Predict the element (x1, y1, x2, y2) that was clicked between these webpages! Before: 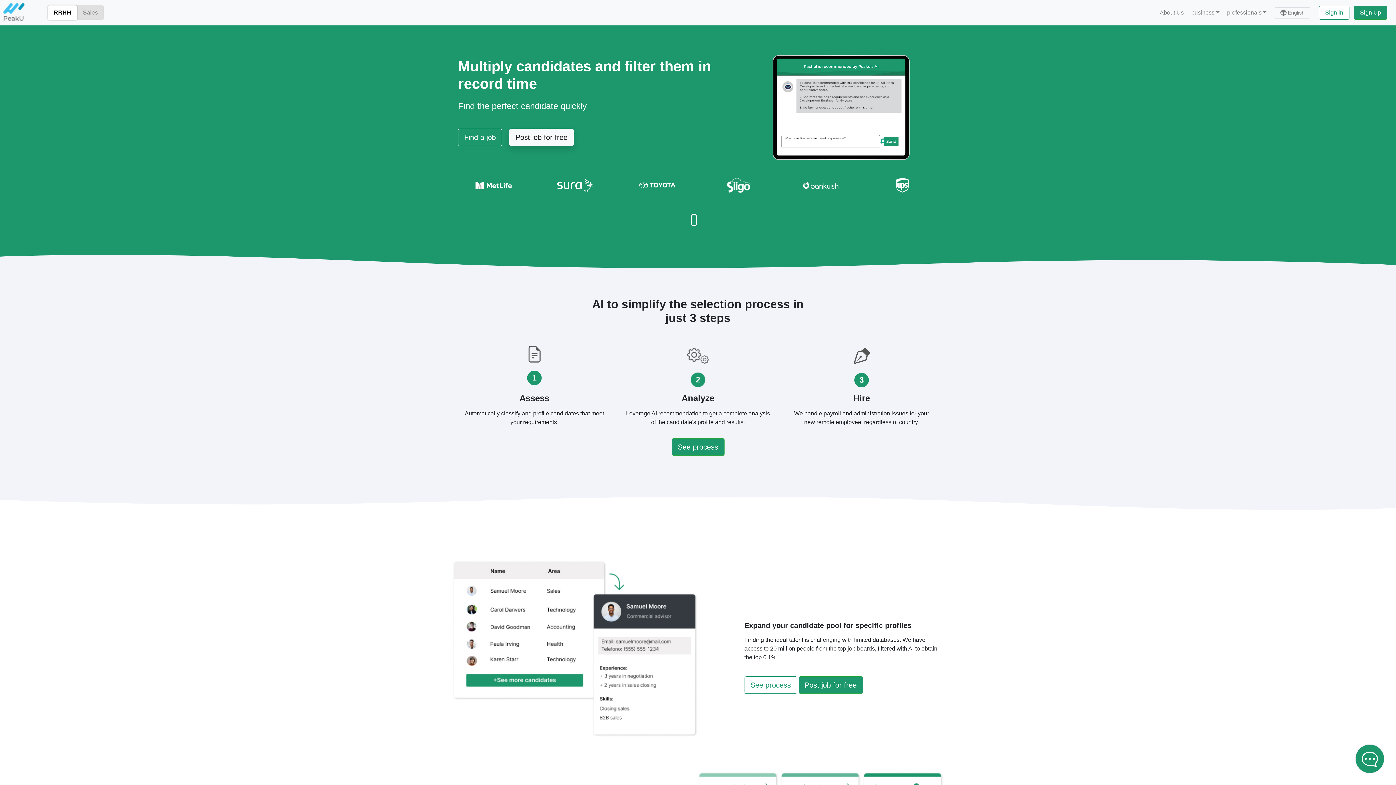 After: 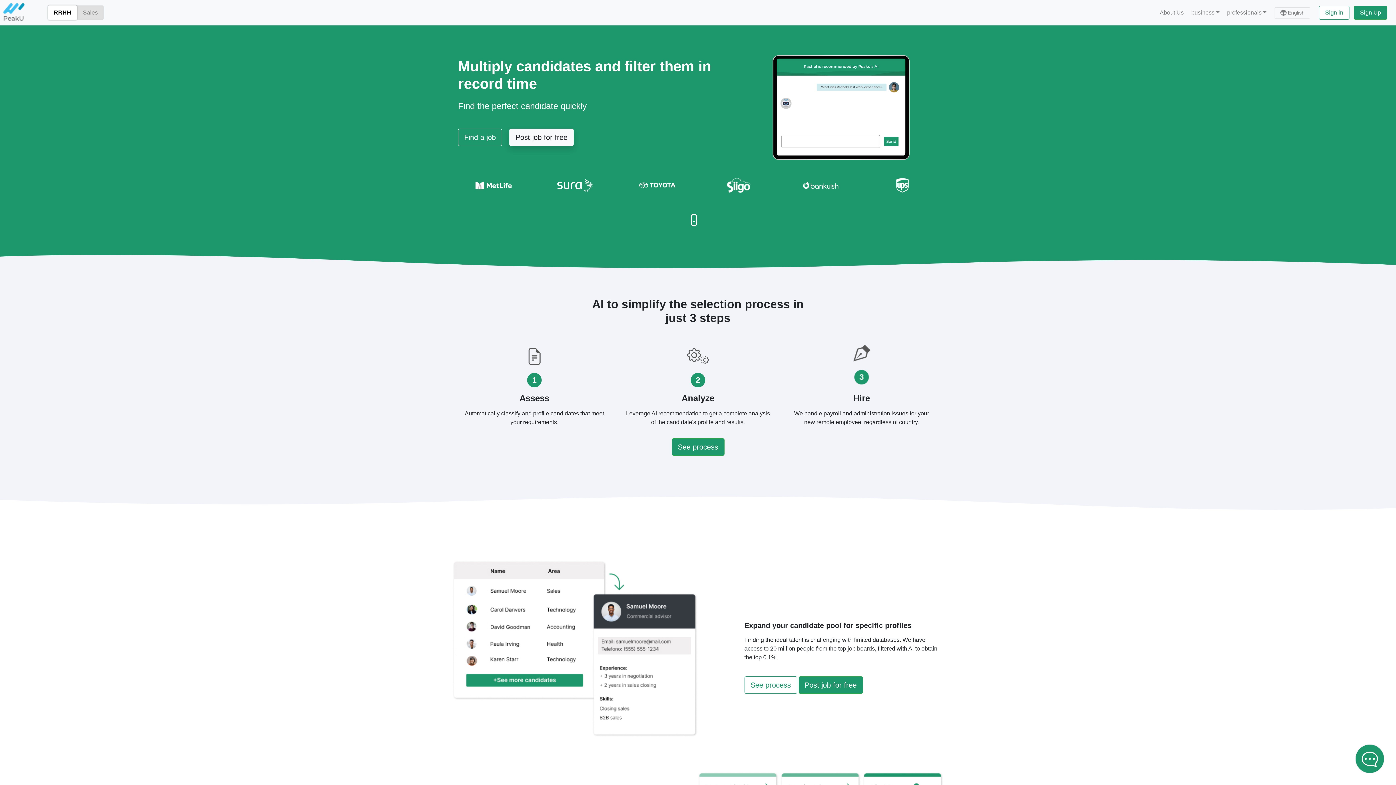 Action: bbox: (2, 0, 24, 25)